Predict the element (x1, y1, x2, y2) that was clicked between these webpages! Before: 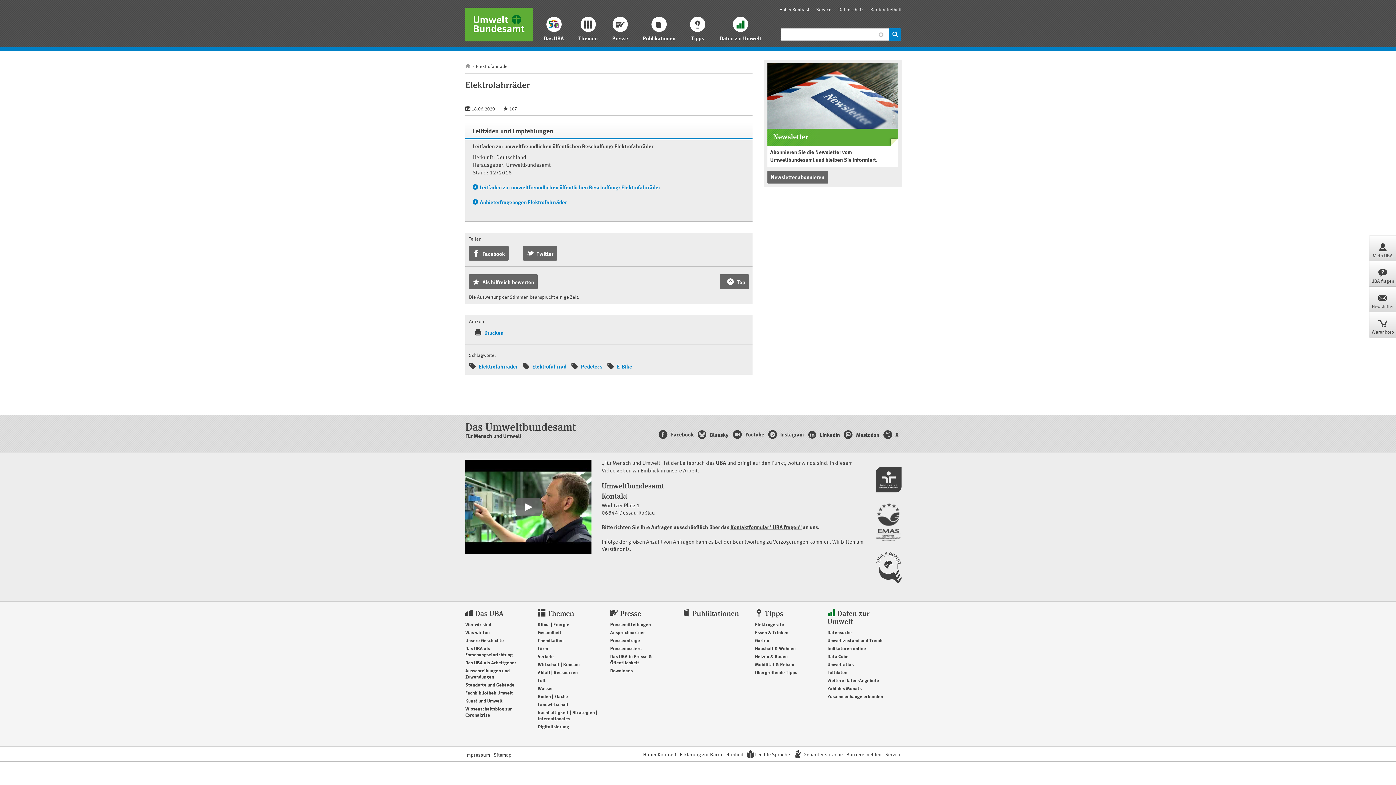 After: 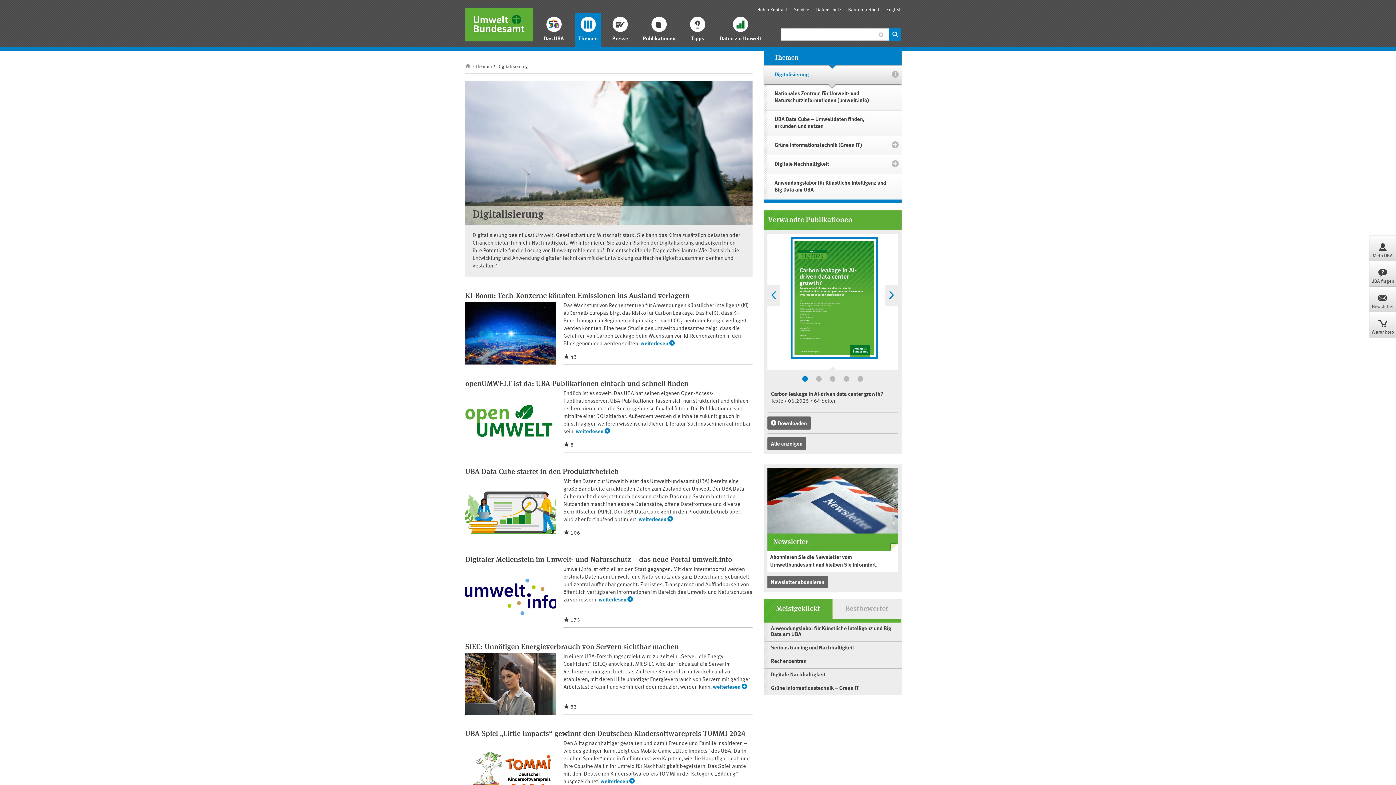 Action: bbox: (537, 725, 569, 729) label: Digitalisierung